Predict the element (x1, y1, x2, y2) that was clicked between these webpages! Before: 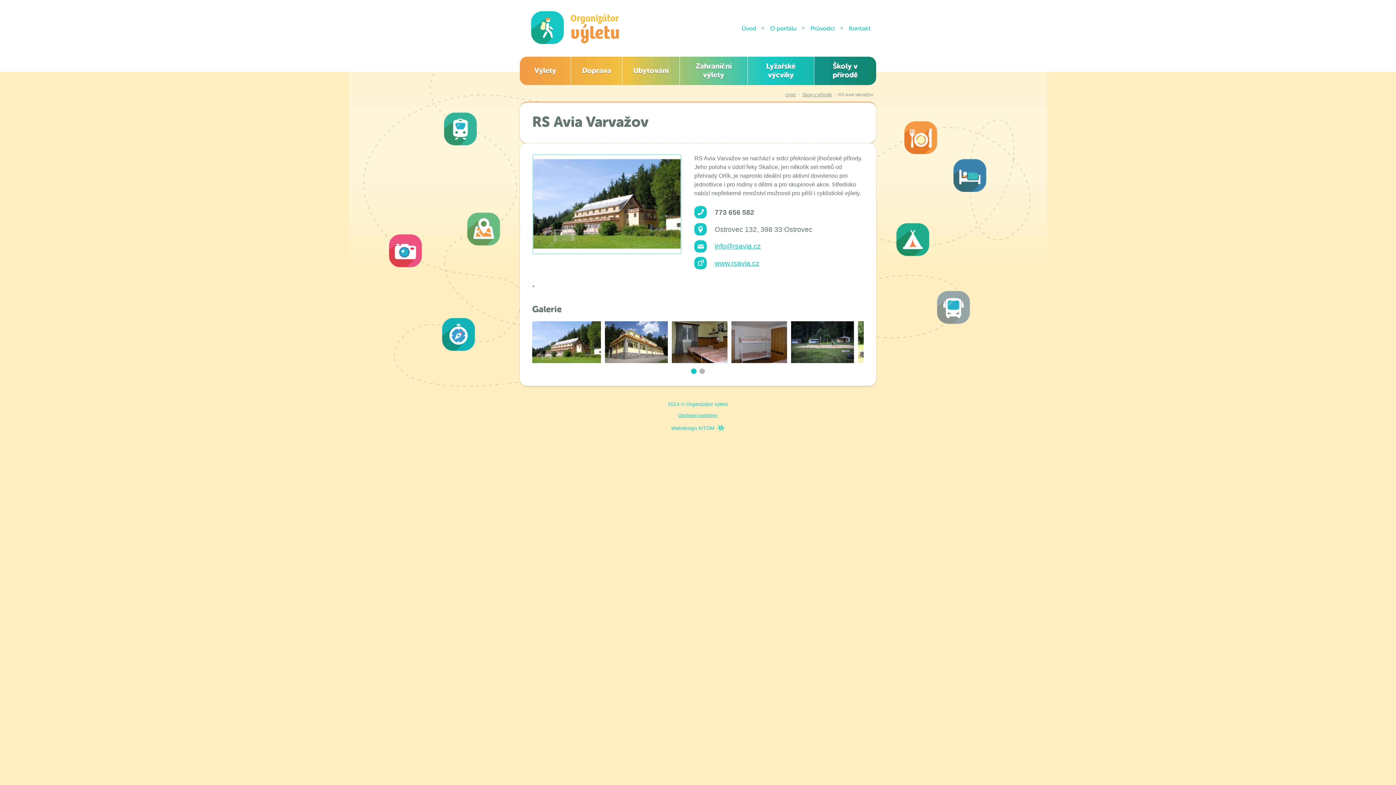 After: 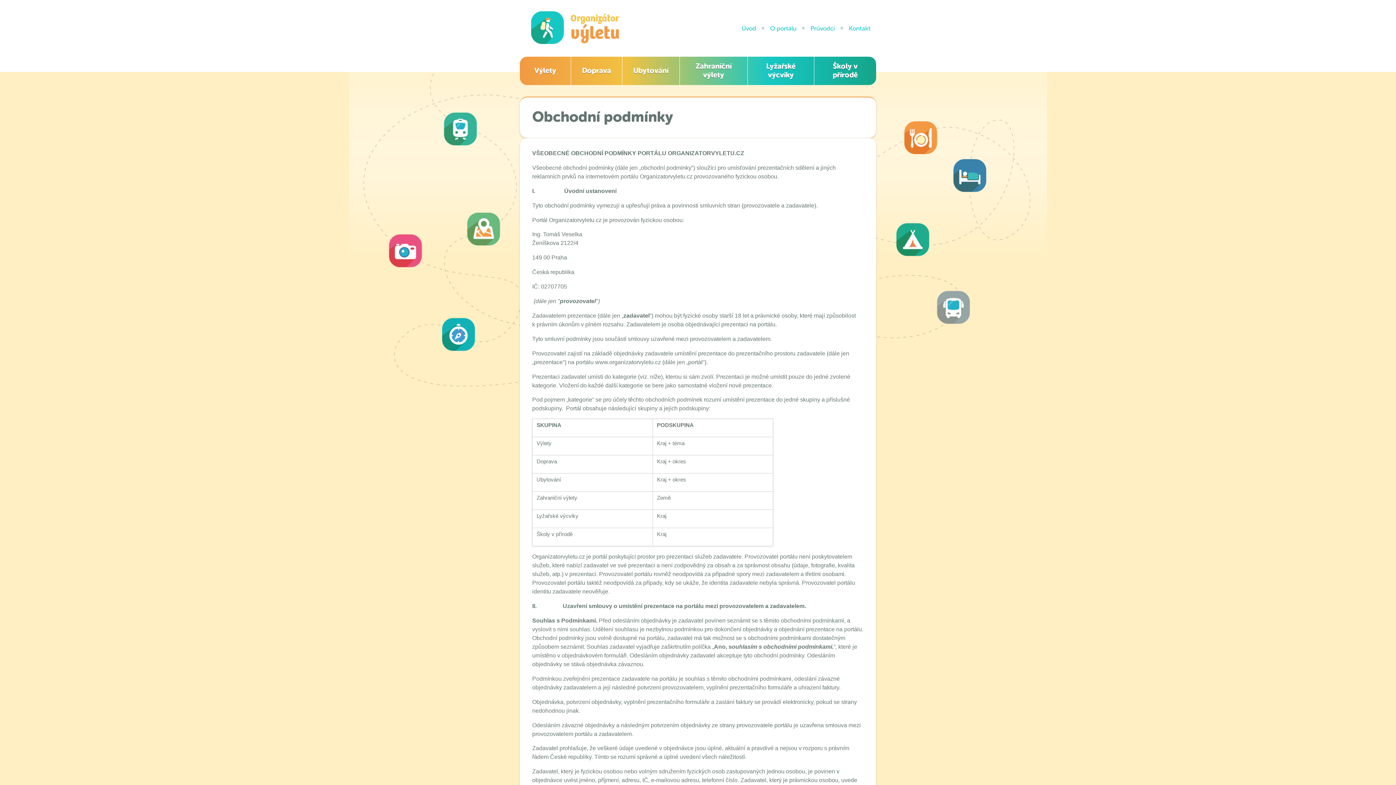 Action: label: Obchodní podmínky bbox: (678, 413, 718, 418)